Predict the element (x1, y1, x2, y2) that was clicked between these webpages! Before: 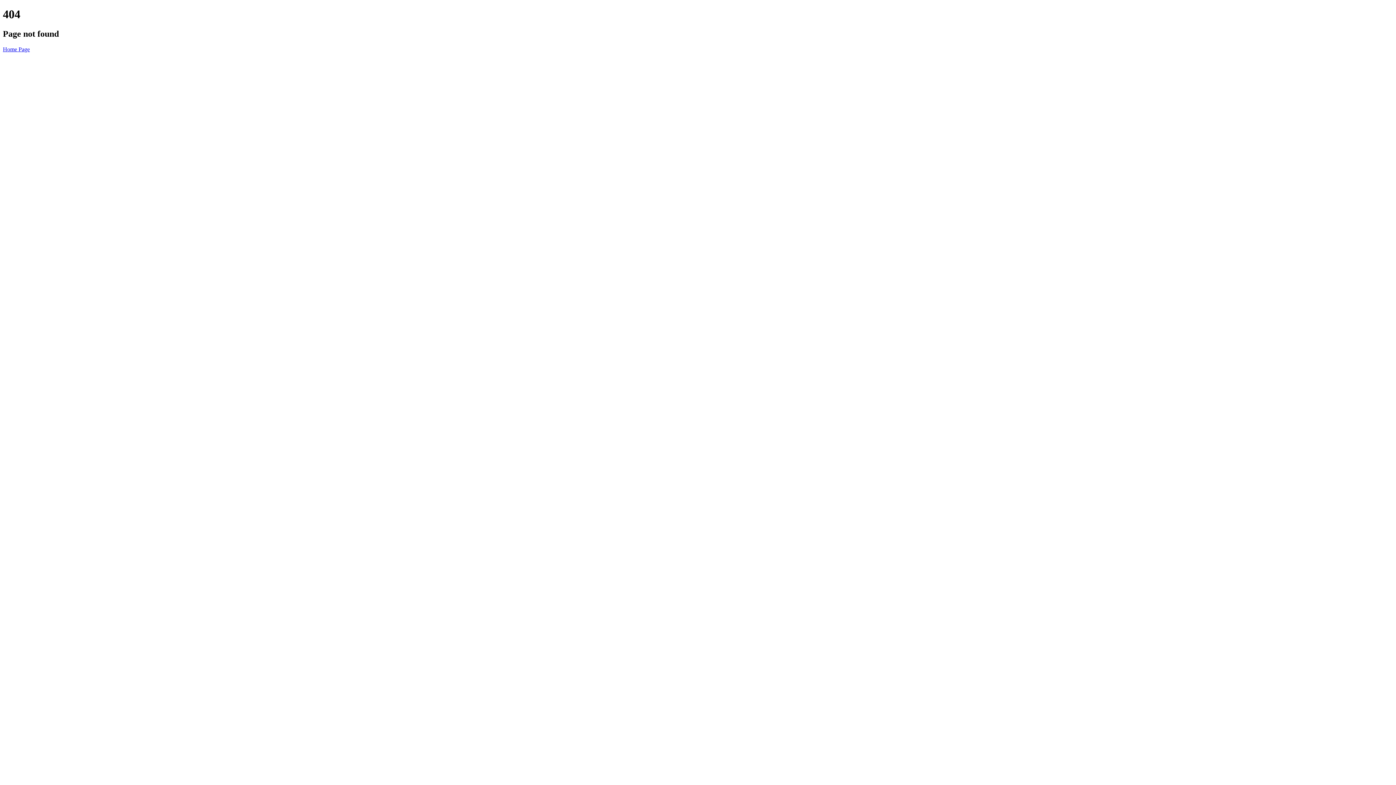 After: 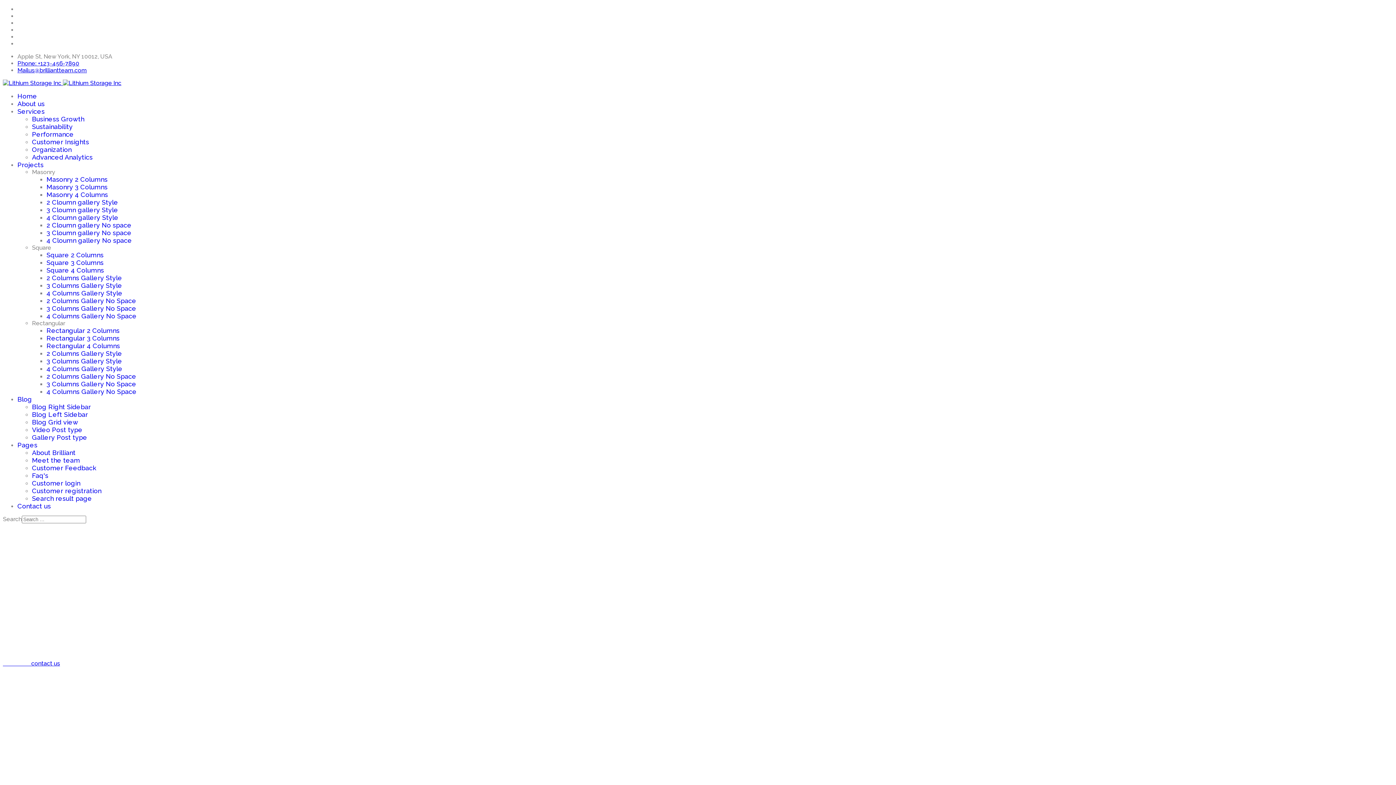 Action: label: Home Page bbox: (2, 46, 29, 52)